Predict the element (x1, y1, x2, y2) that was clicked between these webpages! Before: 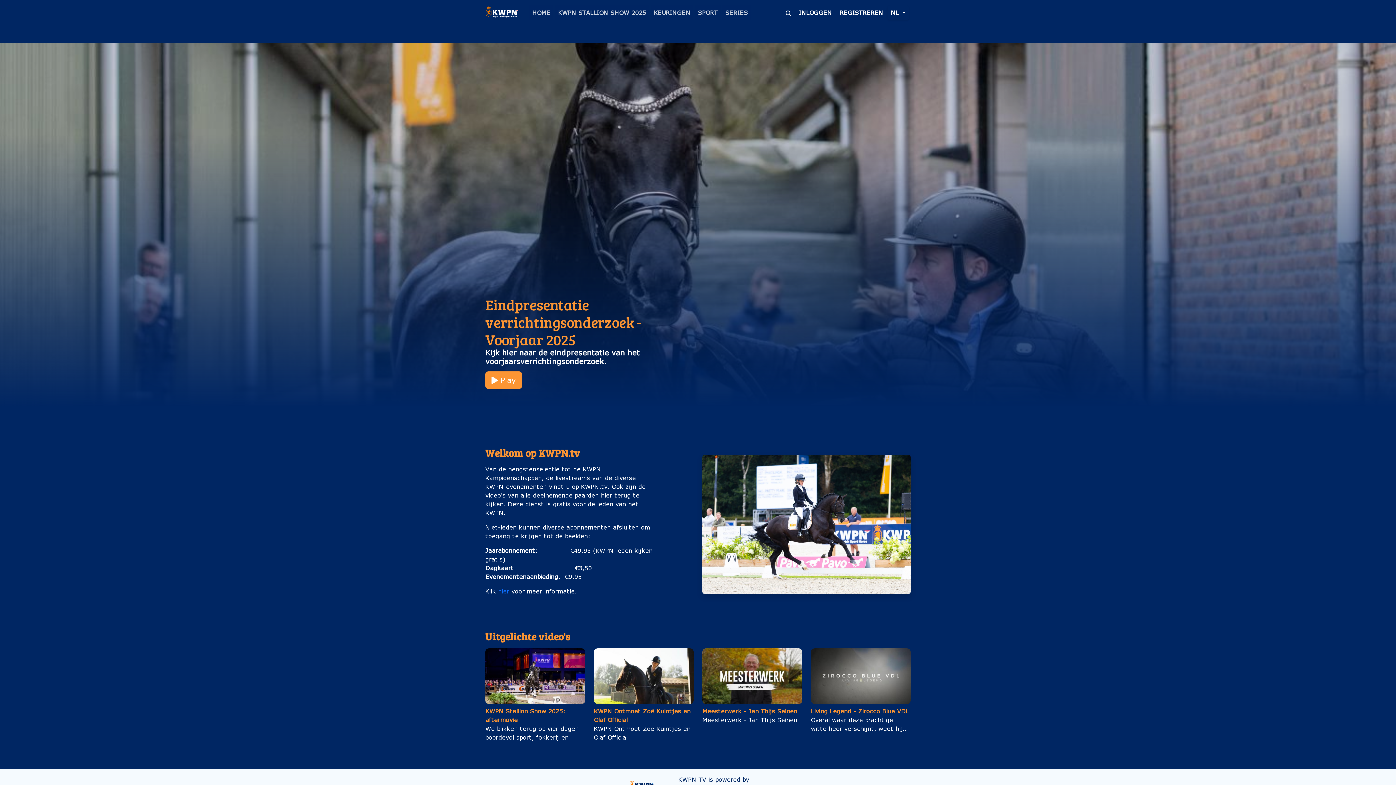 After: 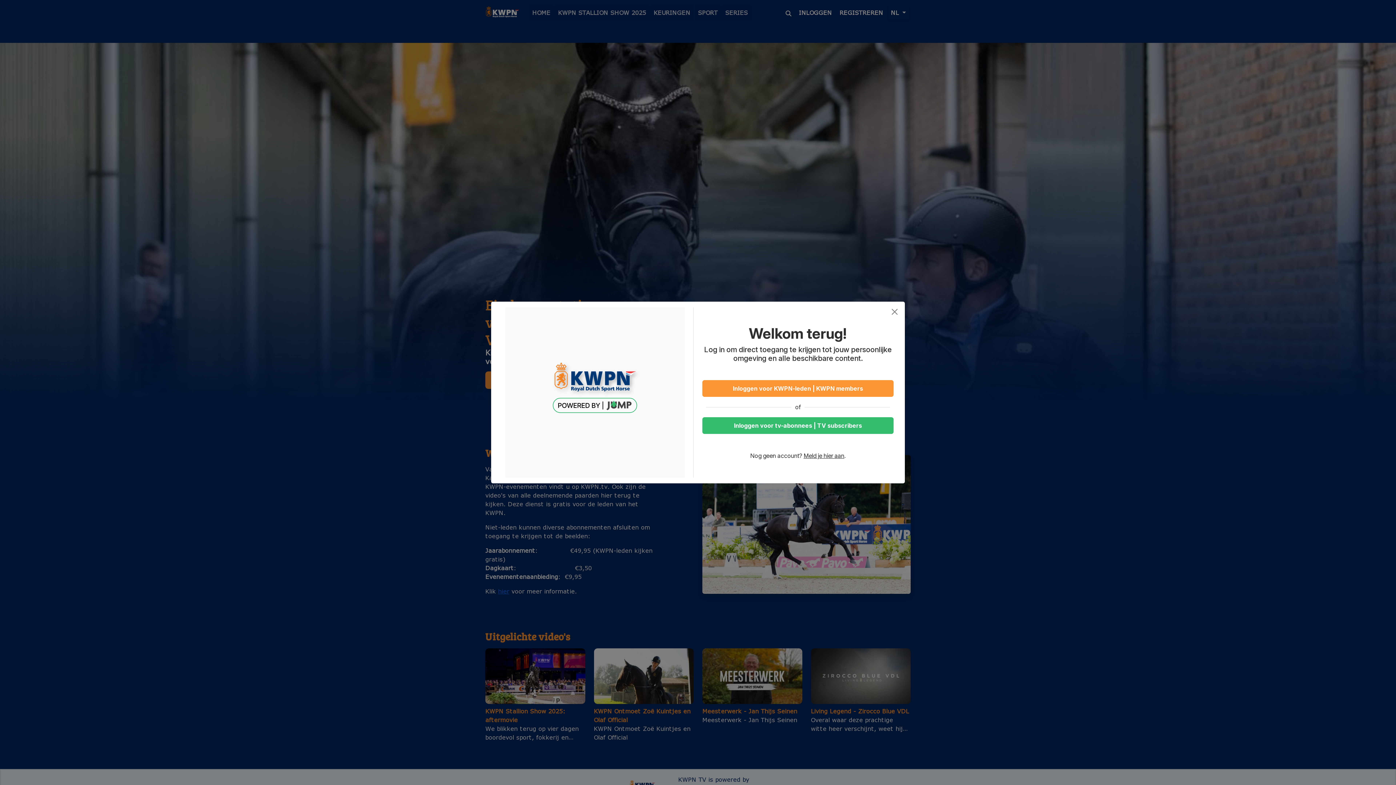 Action: label: Meesterwerk - Jan Thijs Seinen bbox: (702, 707, 797, 714)